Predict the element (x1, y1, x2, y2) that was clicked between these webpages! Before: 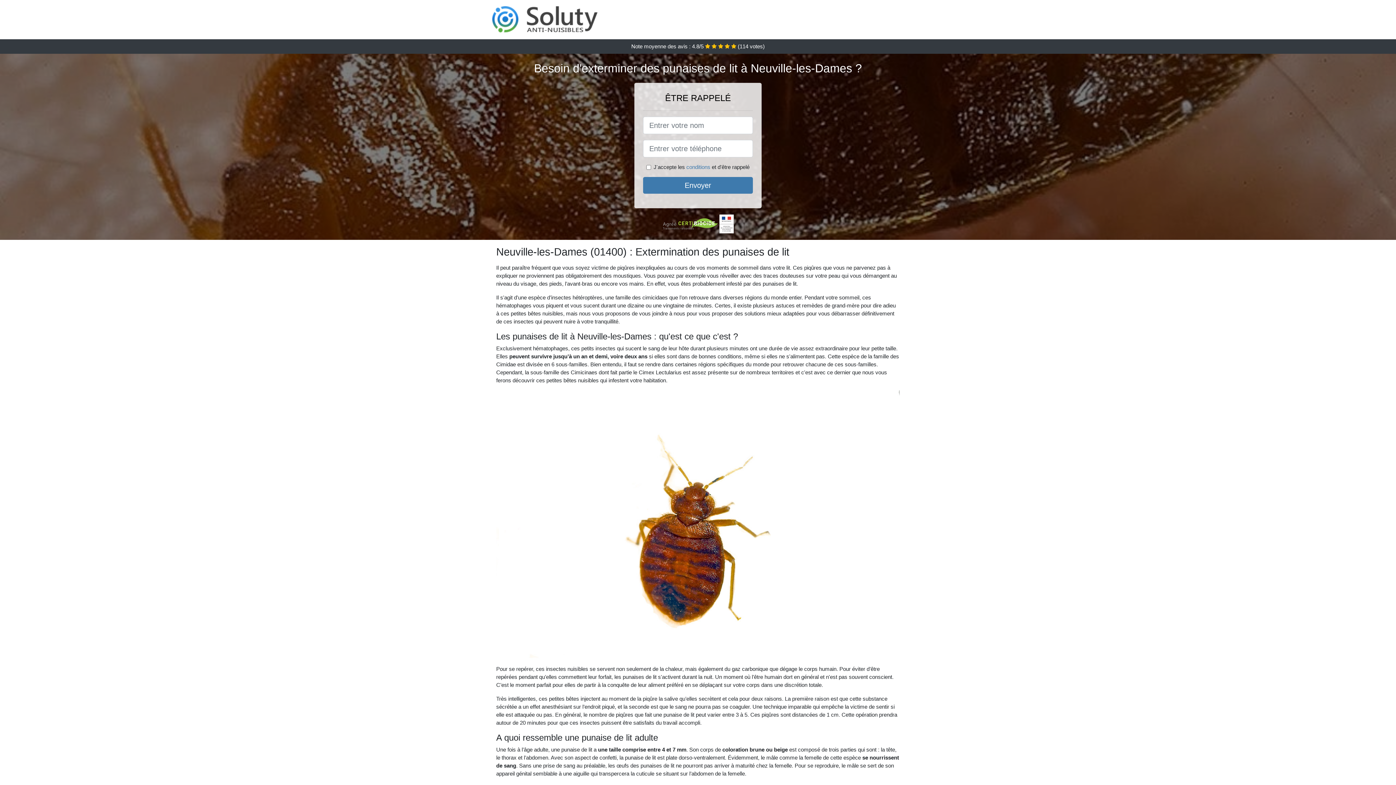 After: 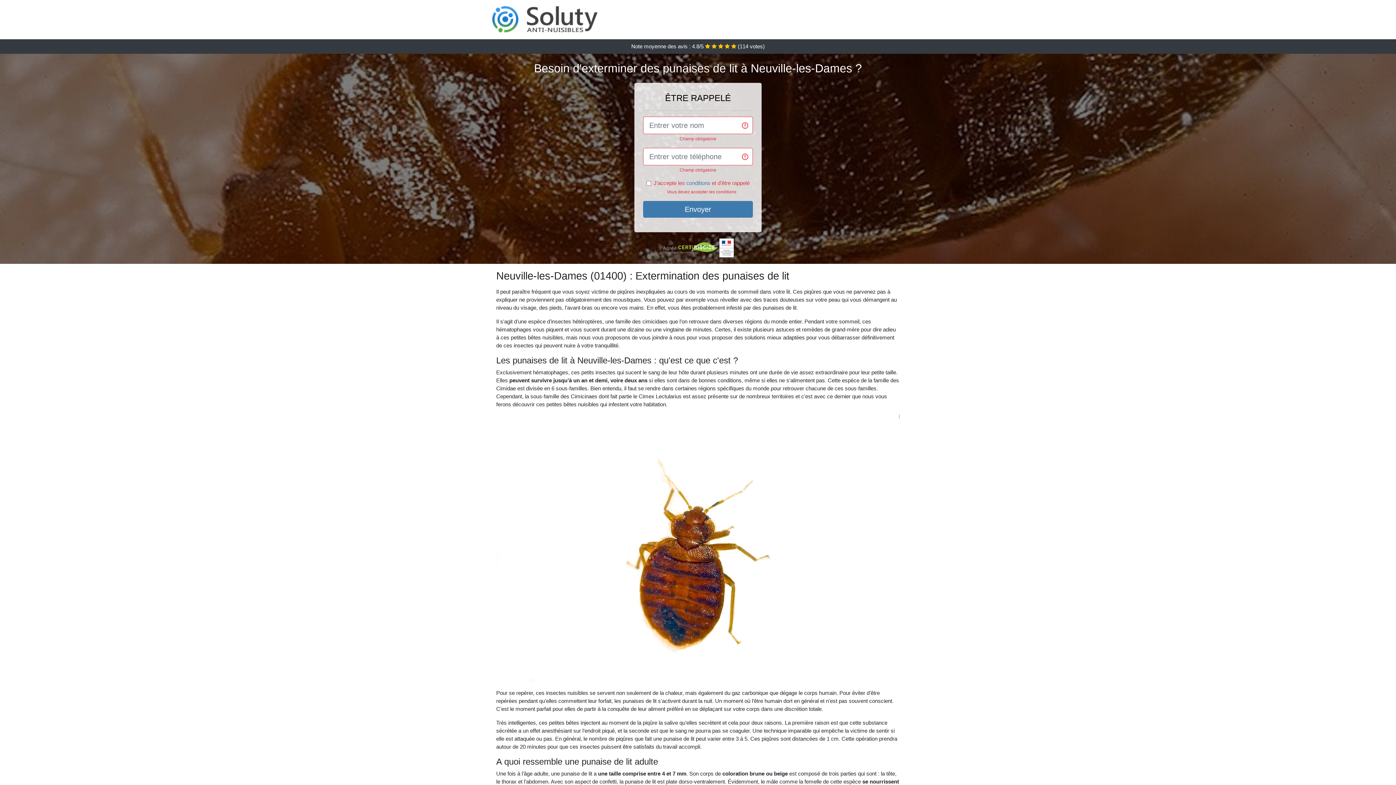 Action: bbox: (643, 177, 753, 193) label: Envoyer